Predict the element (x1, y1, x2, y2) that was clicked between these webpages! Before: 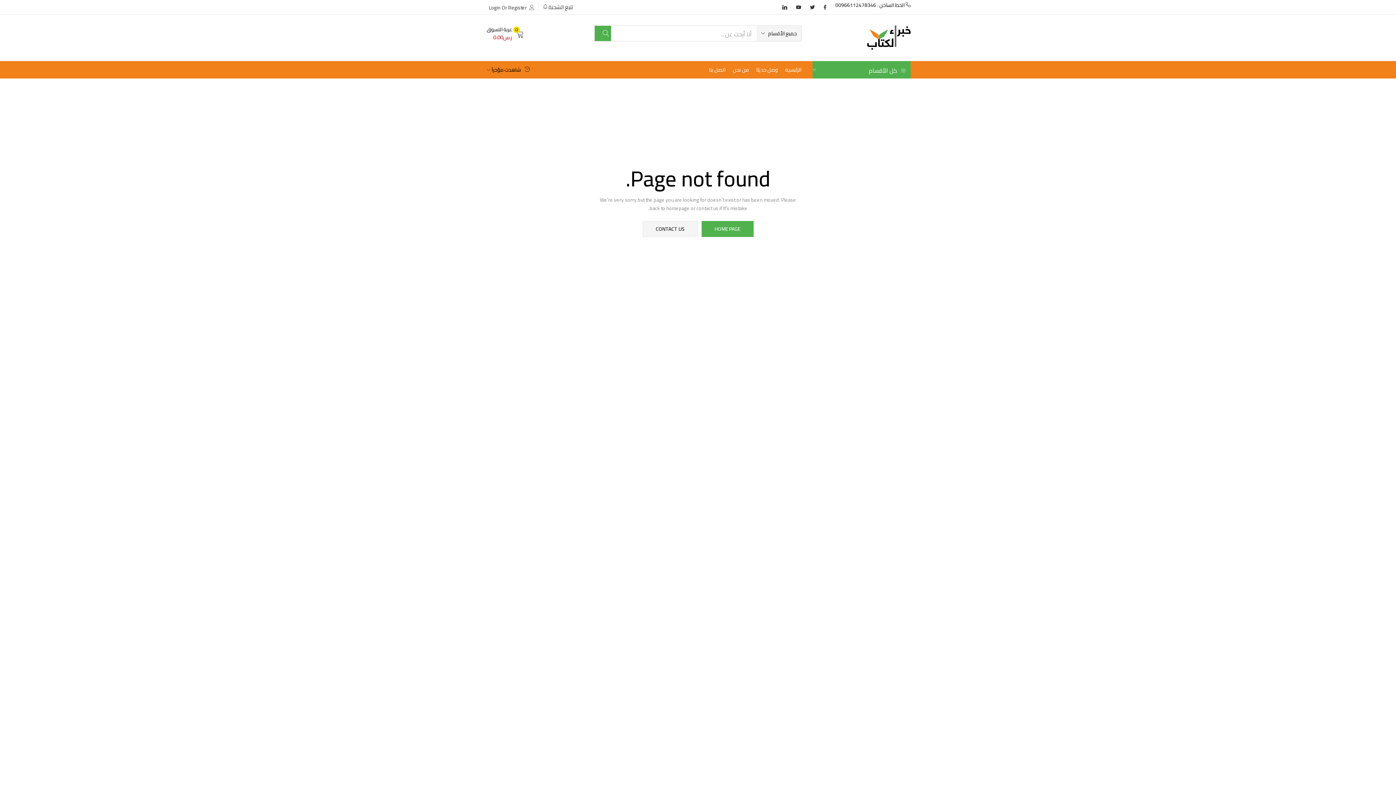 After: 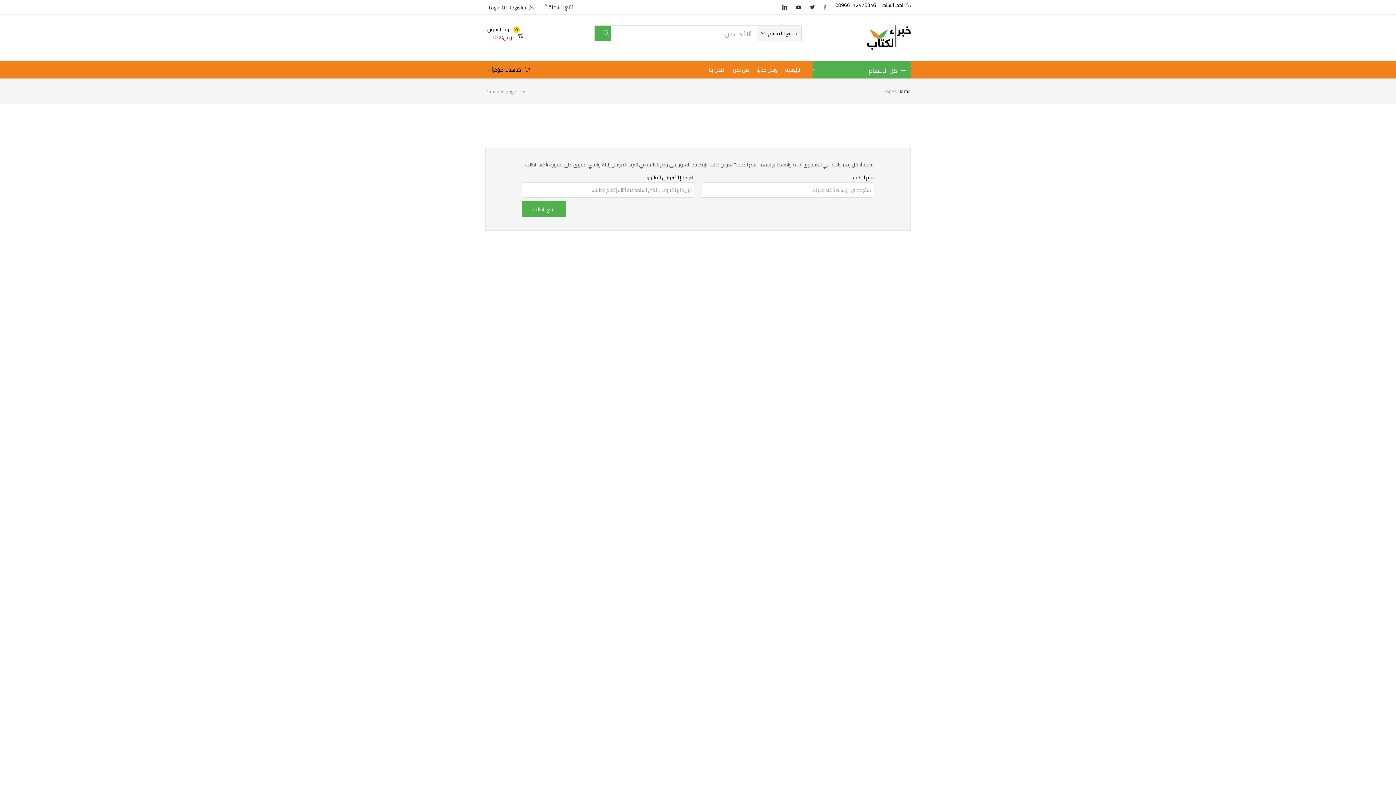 Action: label: تتبع الشحنة bbox: (542, 0, 573, 14)